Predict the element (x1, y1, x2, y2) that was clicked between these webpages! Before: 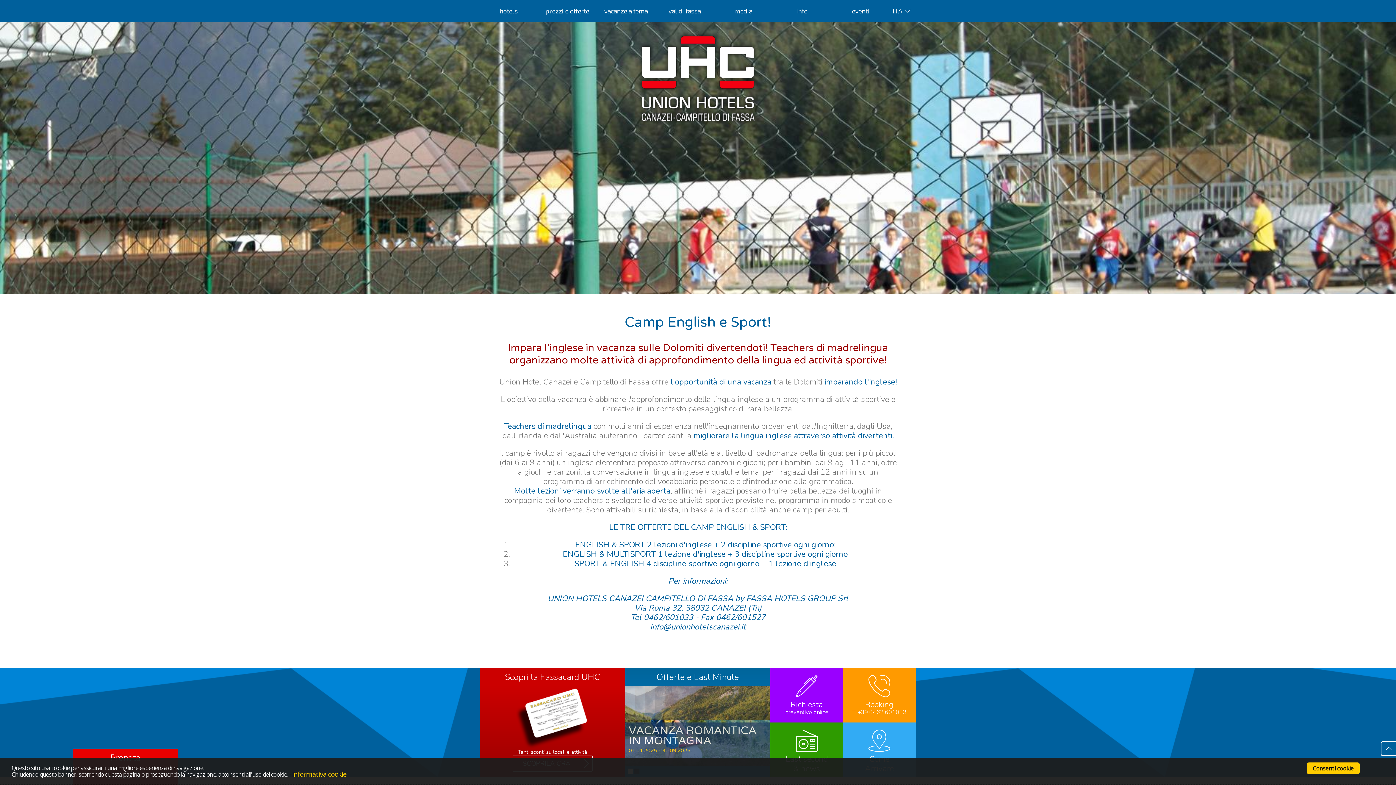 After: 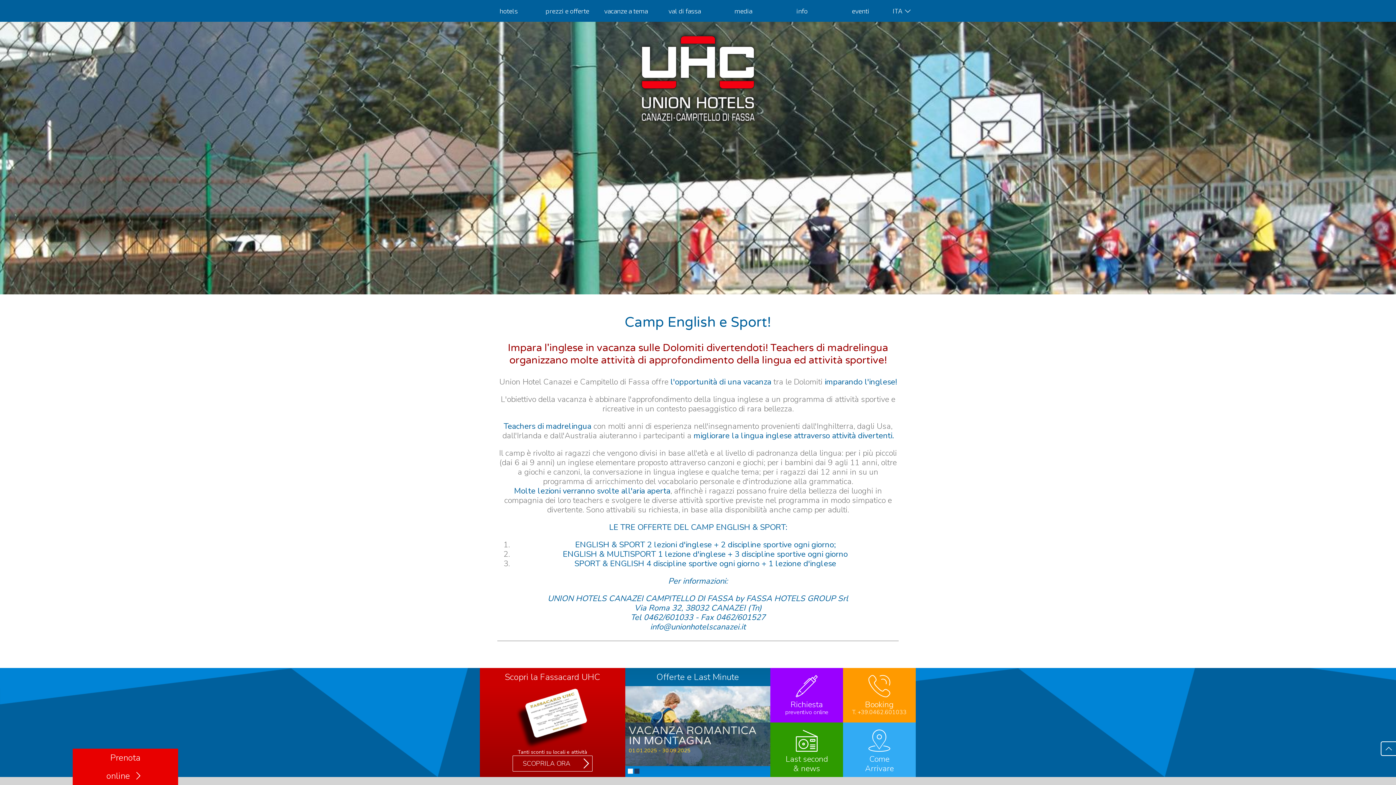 Action: bbox: (633, 21, 763, 126)